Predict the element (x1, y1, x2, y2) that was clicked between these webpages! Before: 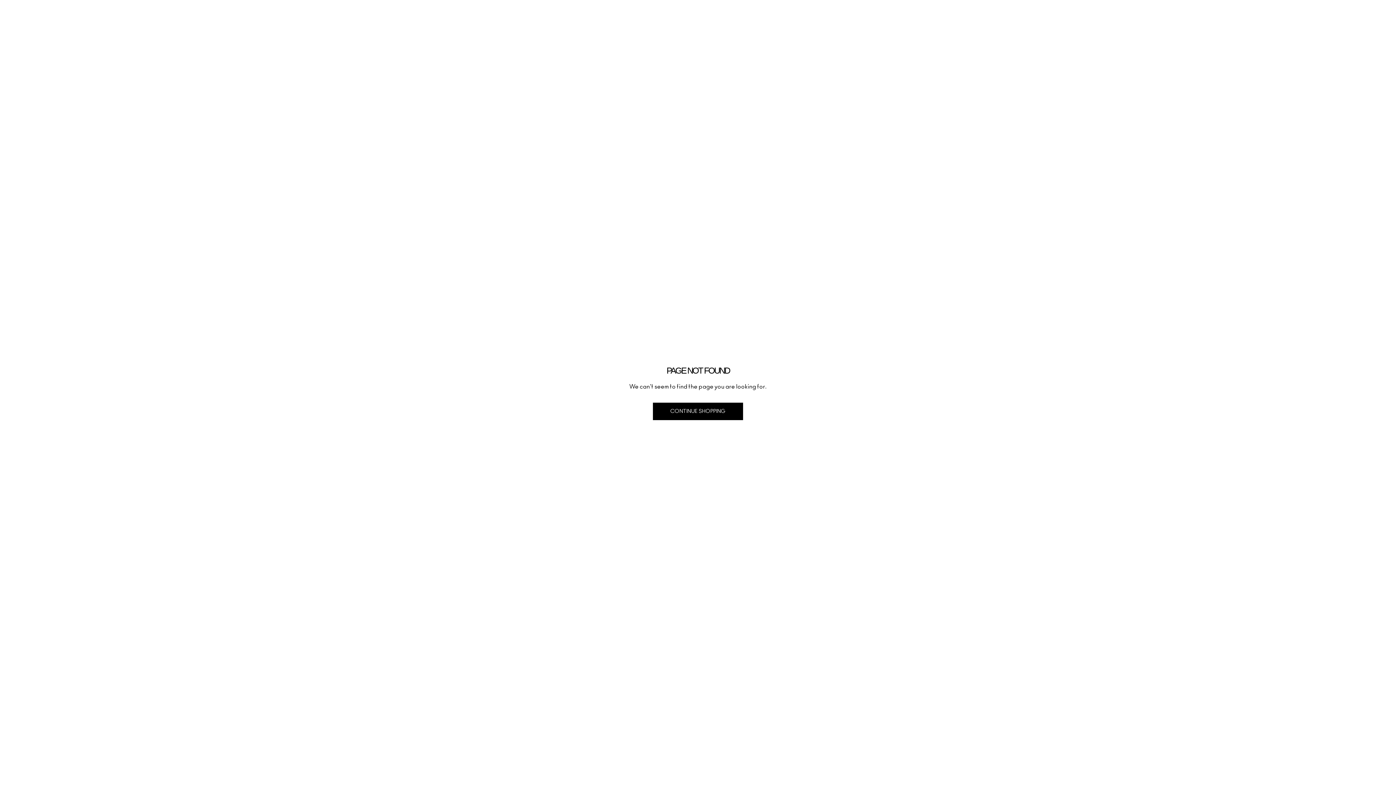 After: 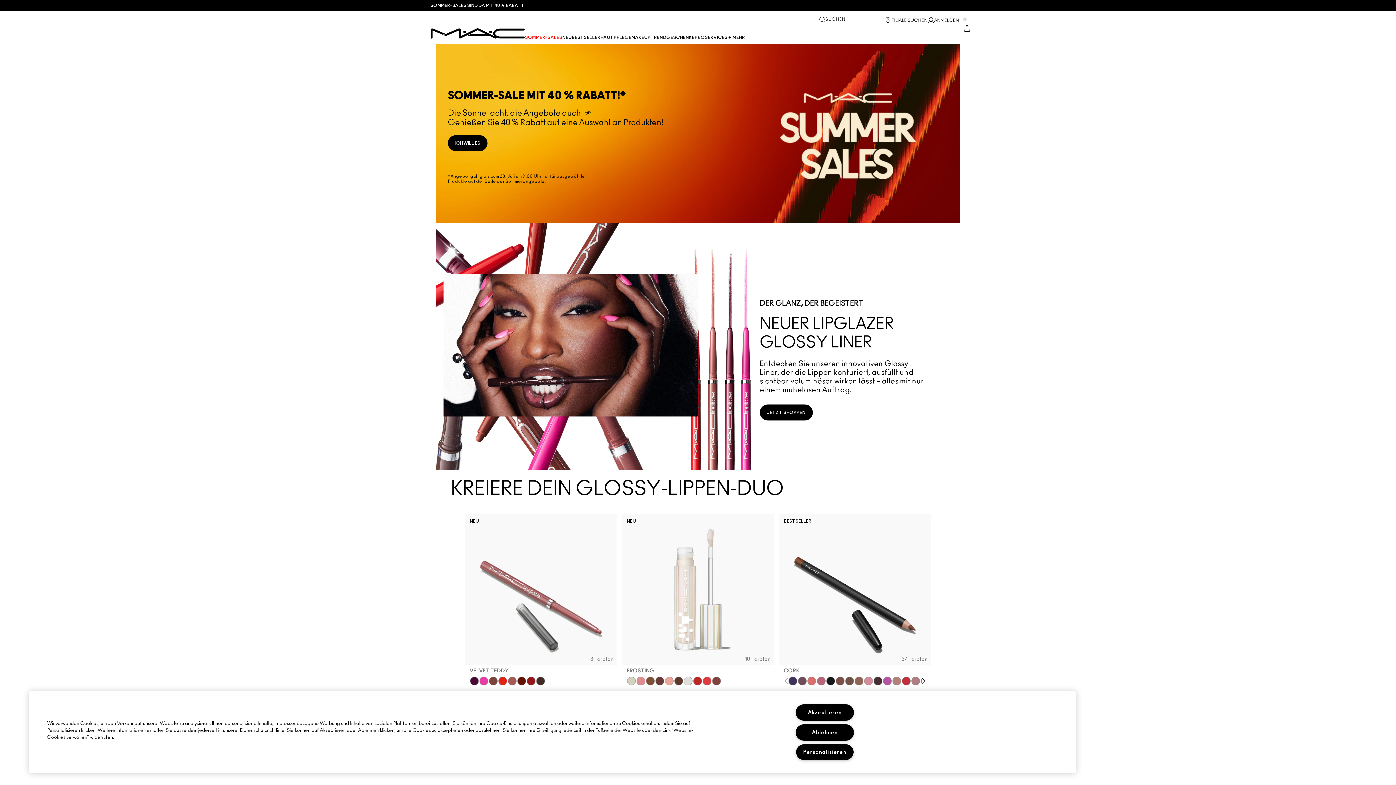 Action: label: CONTINUE SHOPPING bbox: (653, 402, 743, 420)